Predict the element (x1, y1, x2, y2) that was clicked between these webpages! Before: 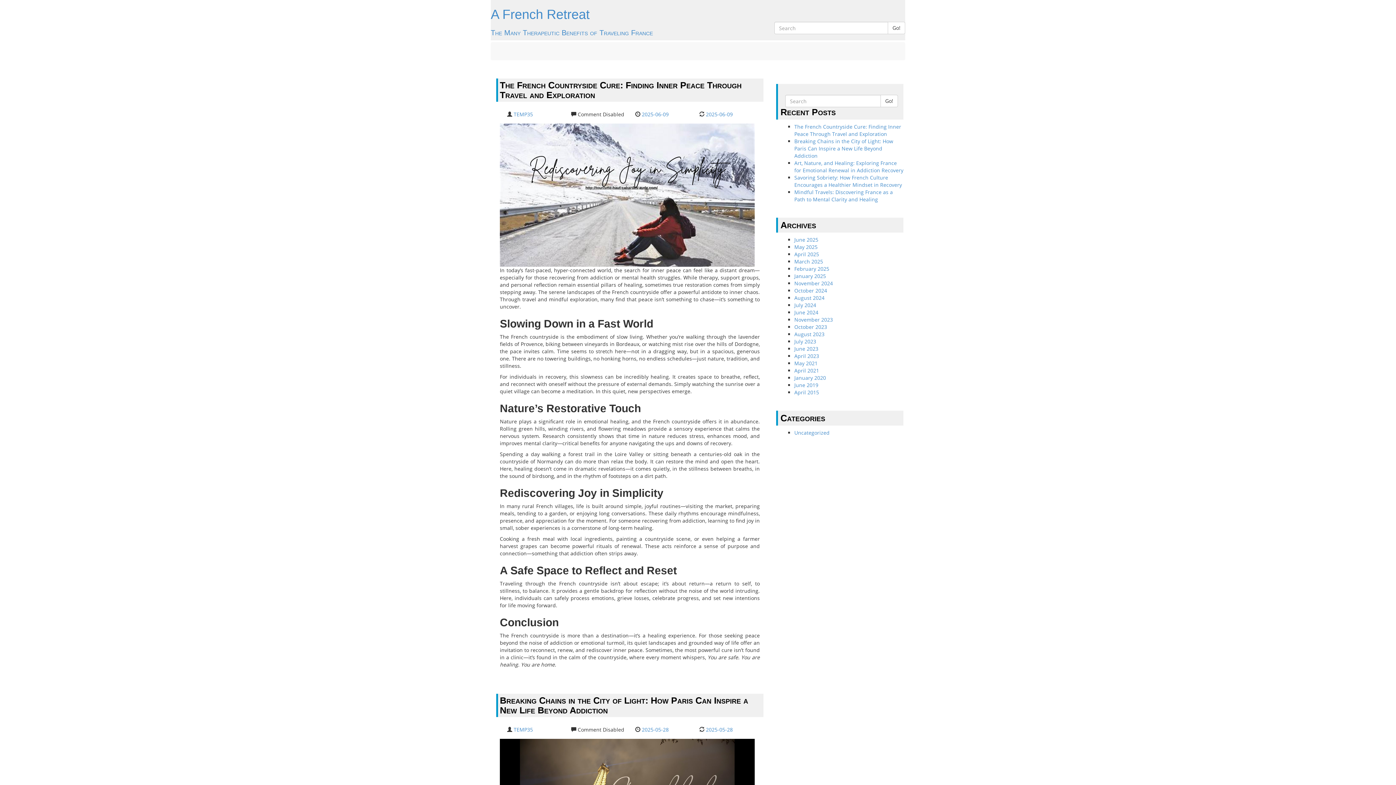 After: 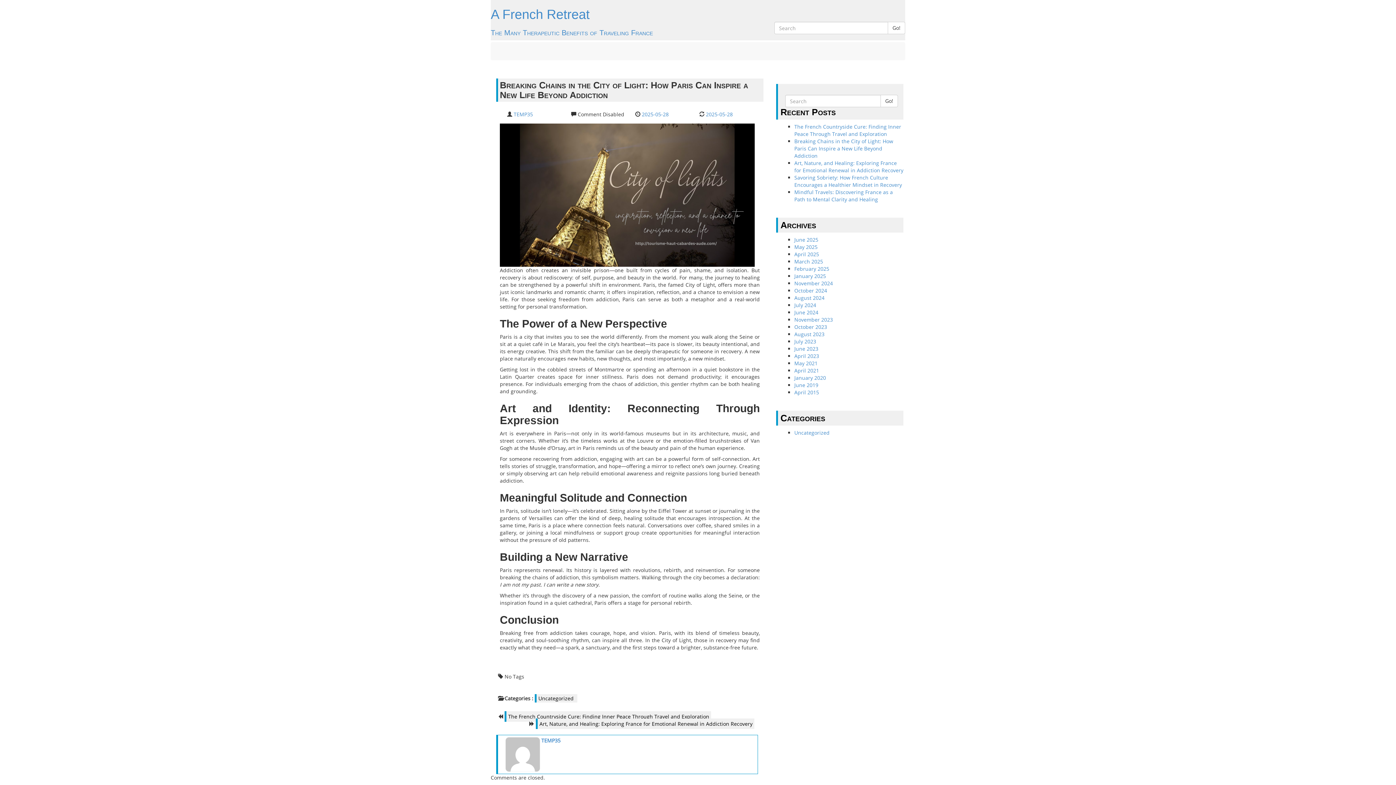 Action: label: Breaking Chains in the City of Light: How Paris Can Inspire a New Life Beyond Addiction bbox: (500, 695, 748, 715)